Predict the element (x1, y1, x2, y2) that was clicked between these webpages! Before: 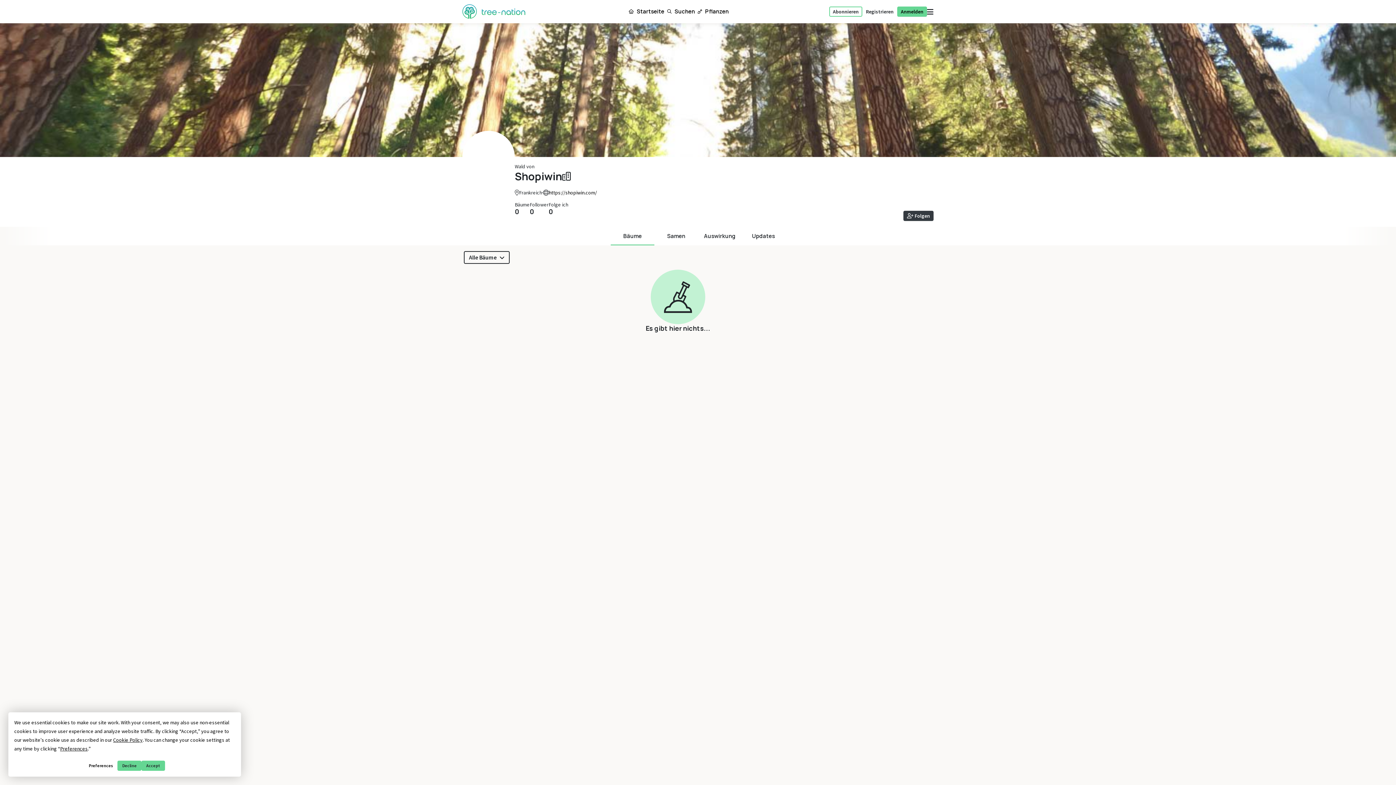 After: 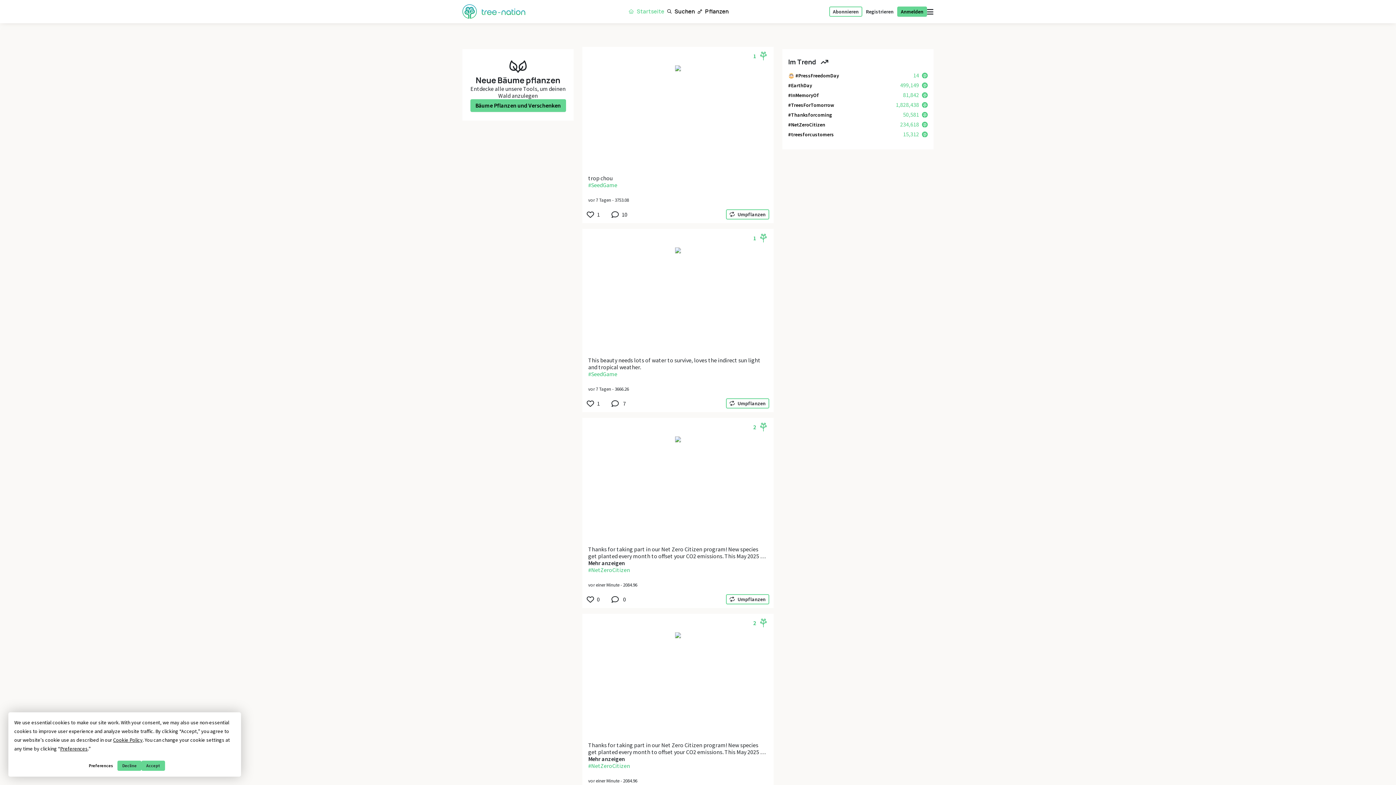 Action: label: Startseite bbox: (626, 8, 664, 14)